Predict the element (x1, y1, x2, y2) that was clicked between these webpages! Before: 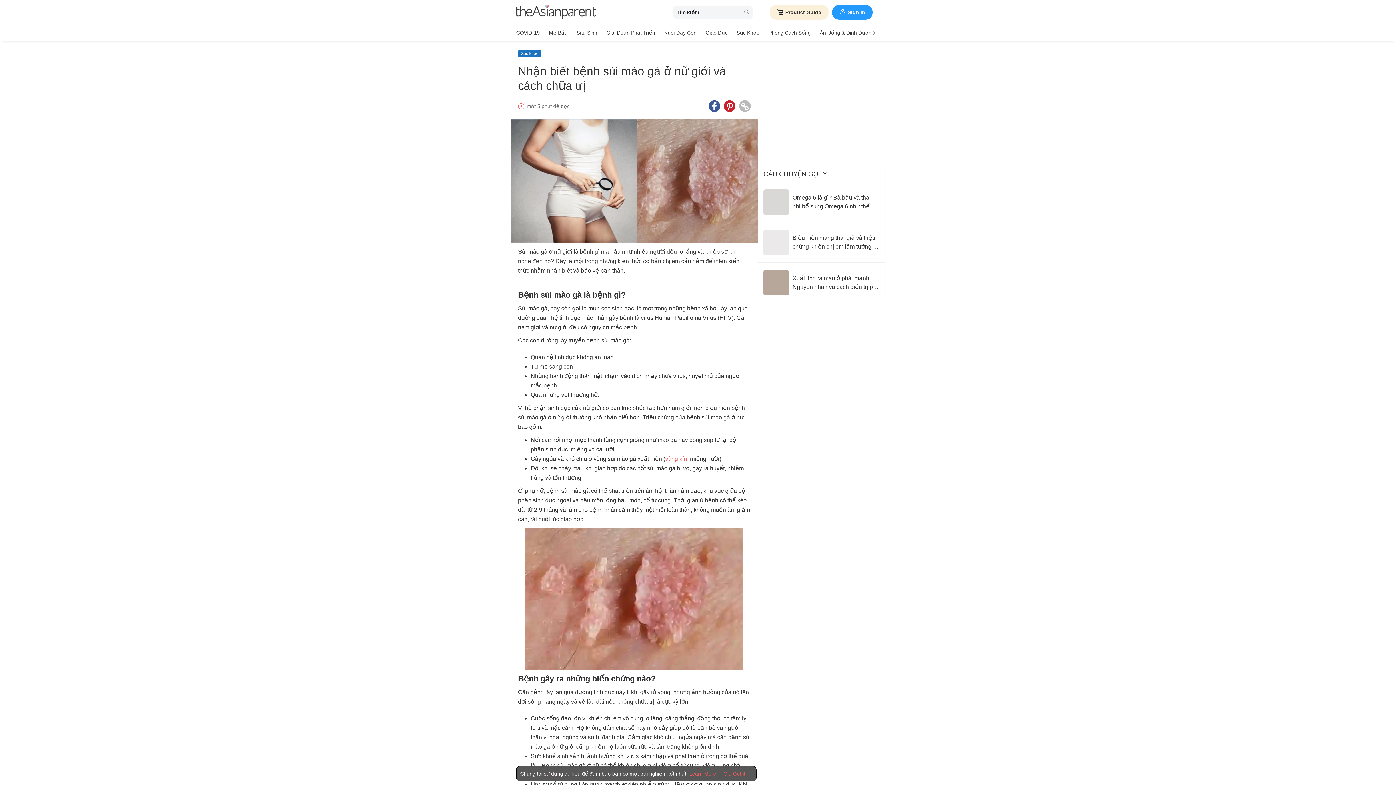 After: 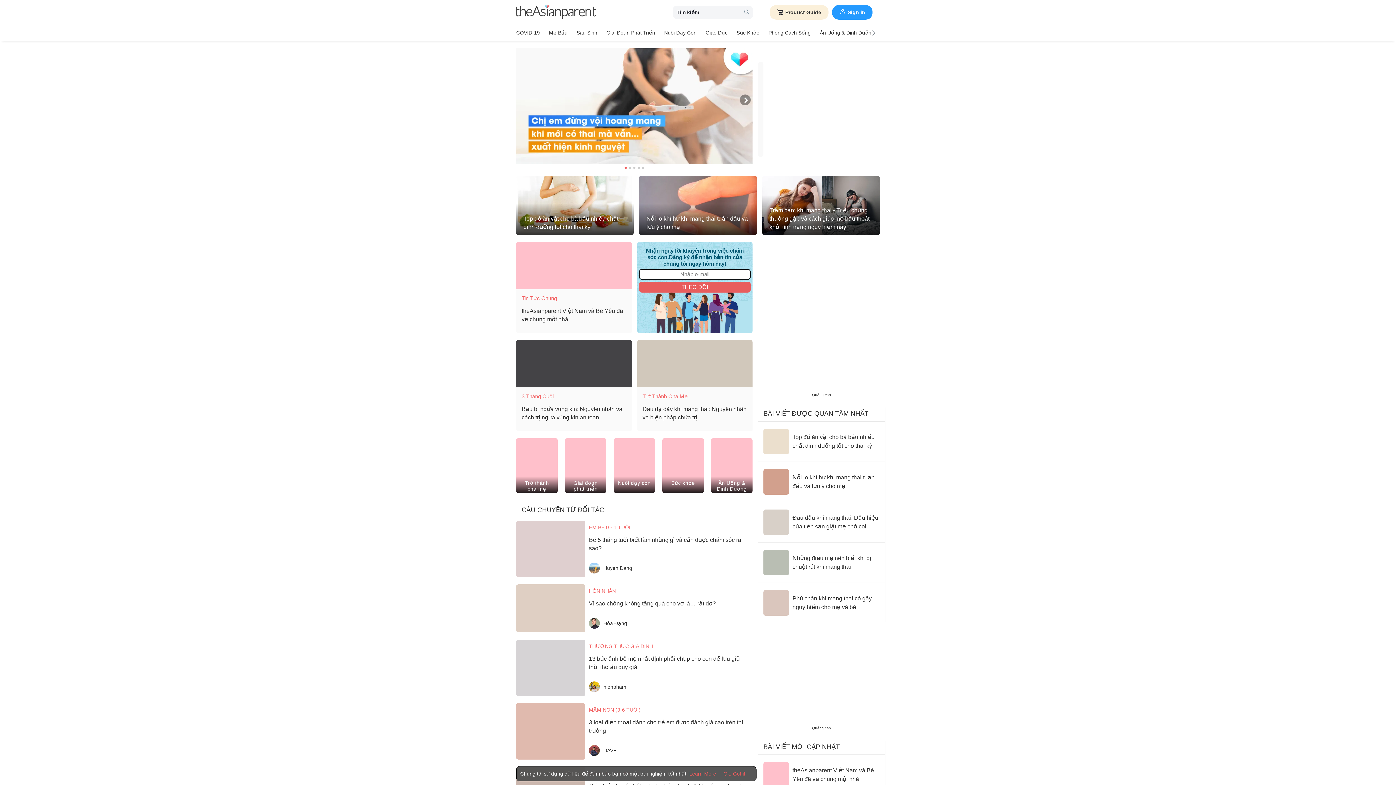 Action: bbox: (518, 528, 750, 670)